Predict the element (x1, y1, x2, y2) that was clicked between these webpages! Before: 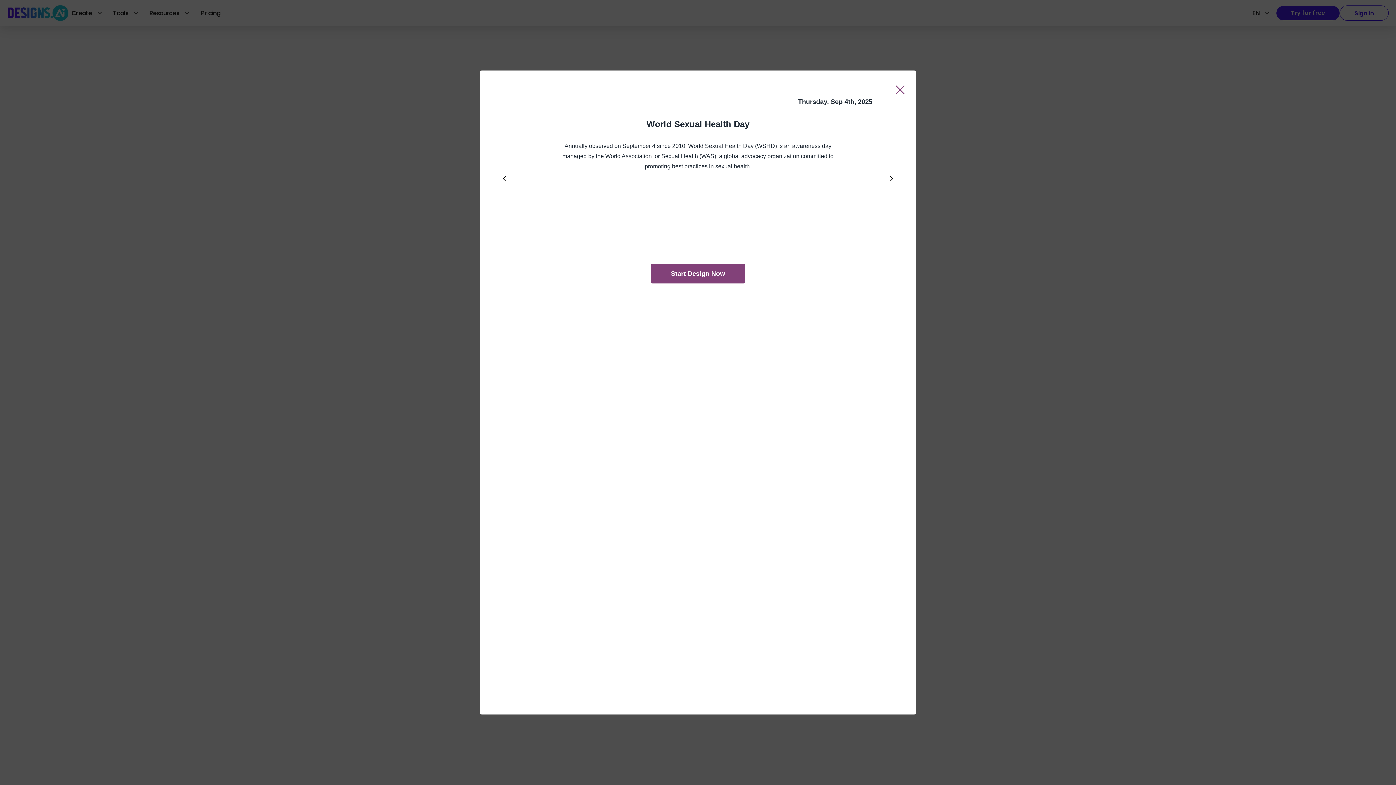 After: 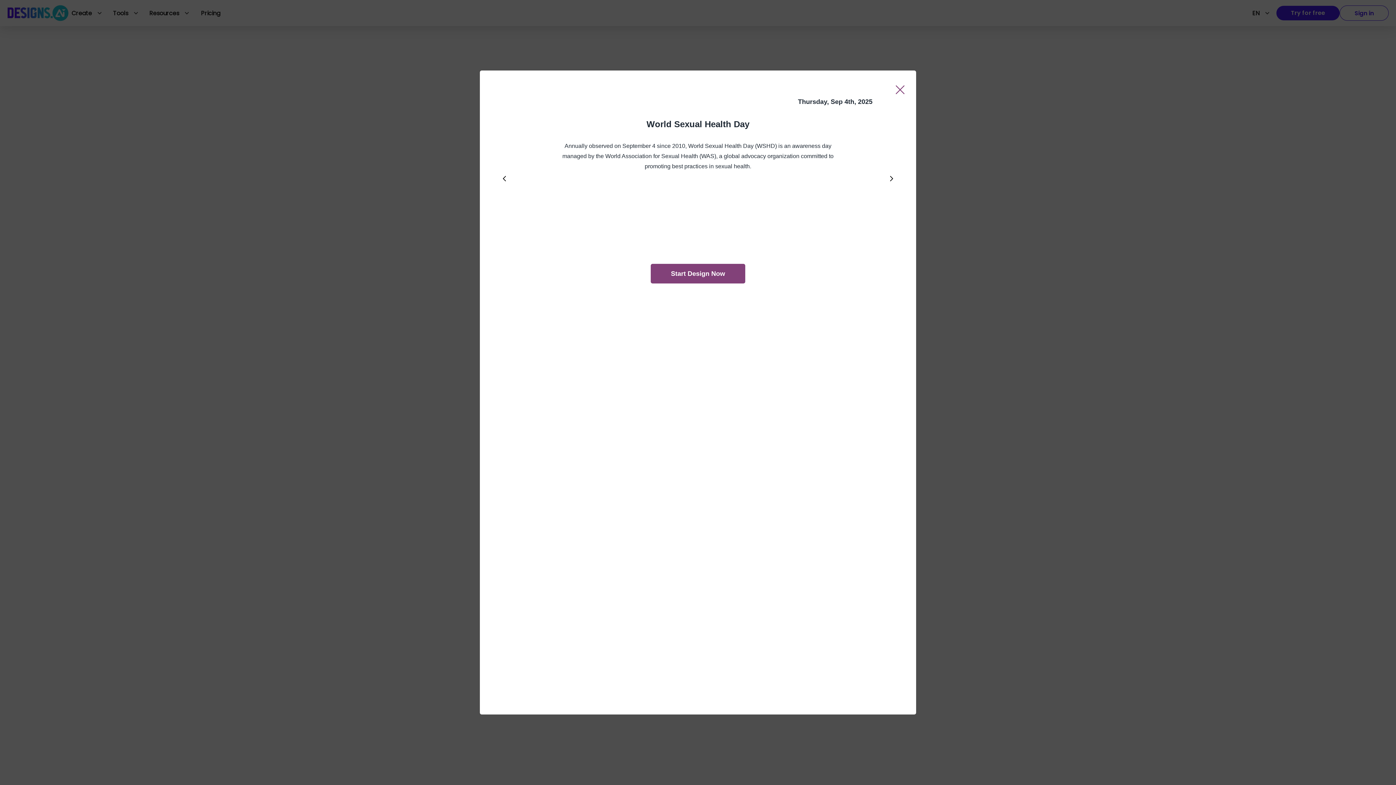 Action: bbox: (650, 264, 745, 283) label: Start Design Now